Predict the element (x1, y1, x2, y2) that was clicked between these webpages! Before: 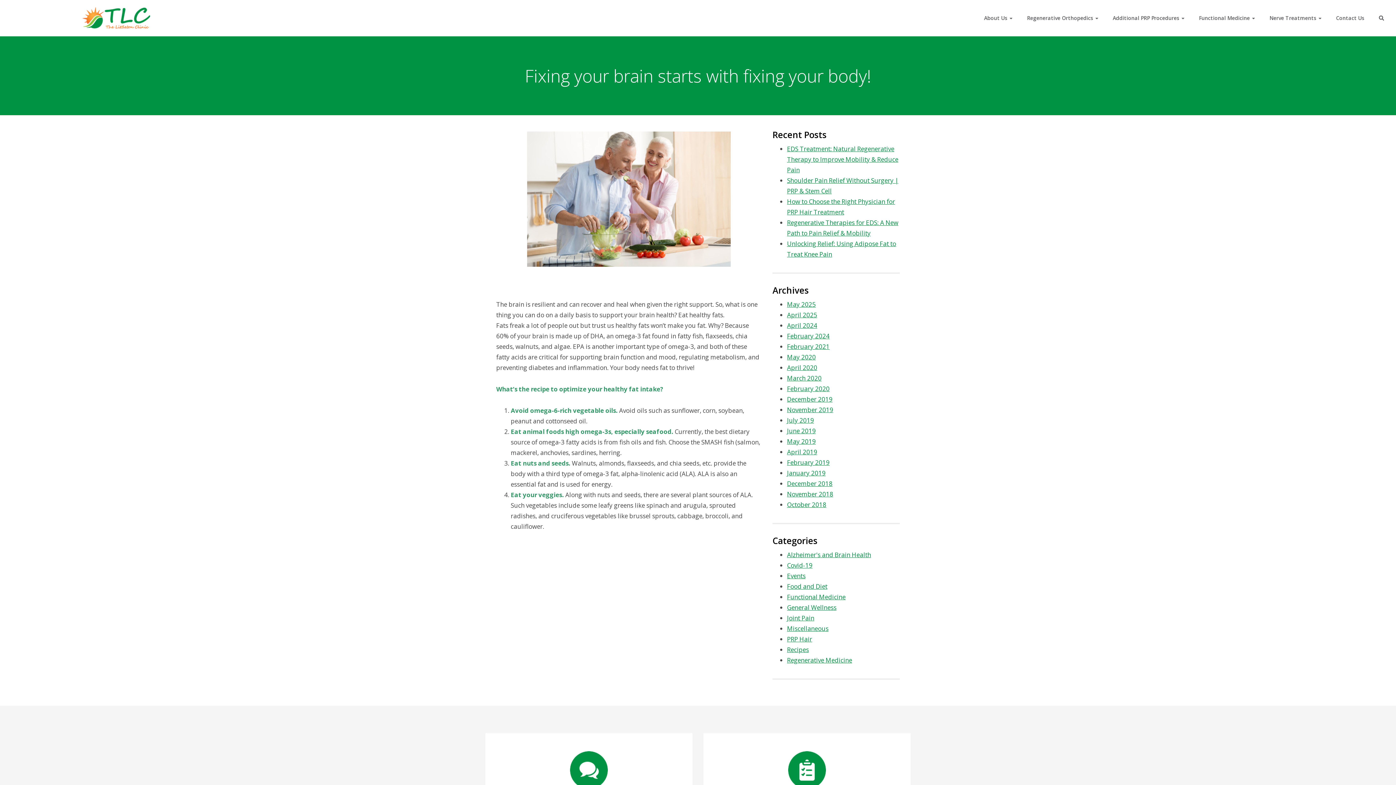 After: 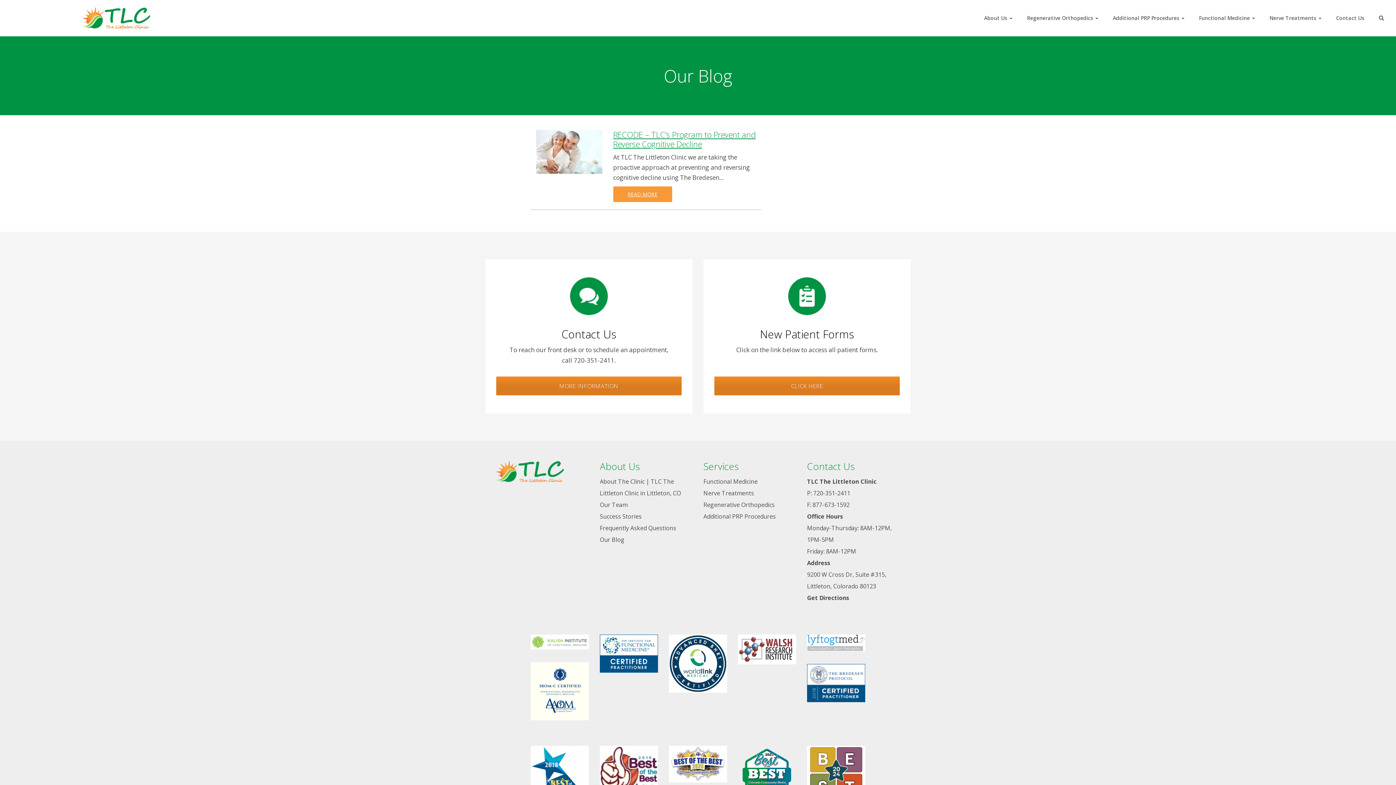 Action: label: December 2018 bbox: (787, 479, 832, 488)